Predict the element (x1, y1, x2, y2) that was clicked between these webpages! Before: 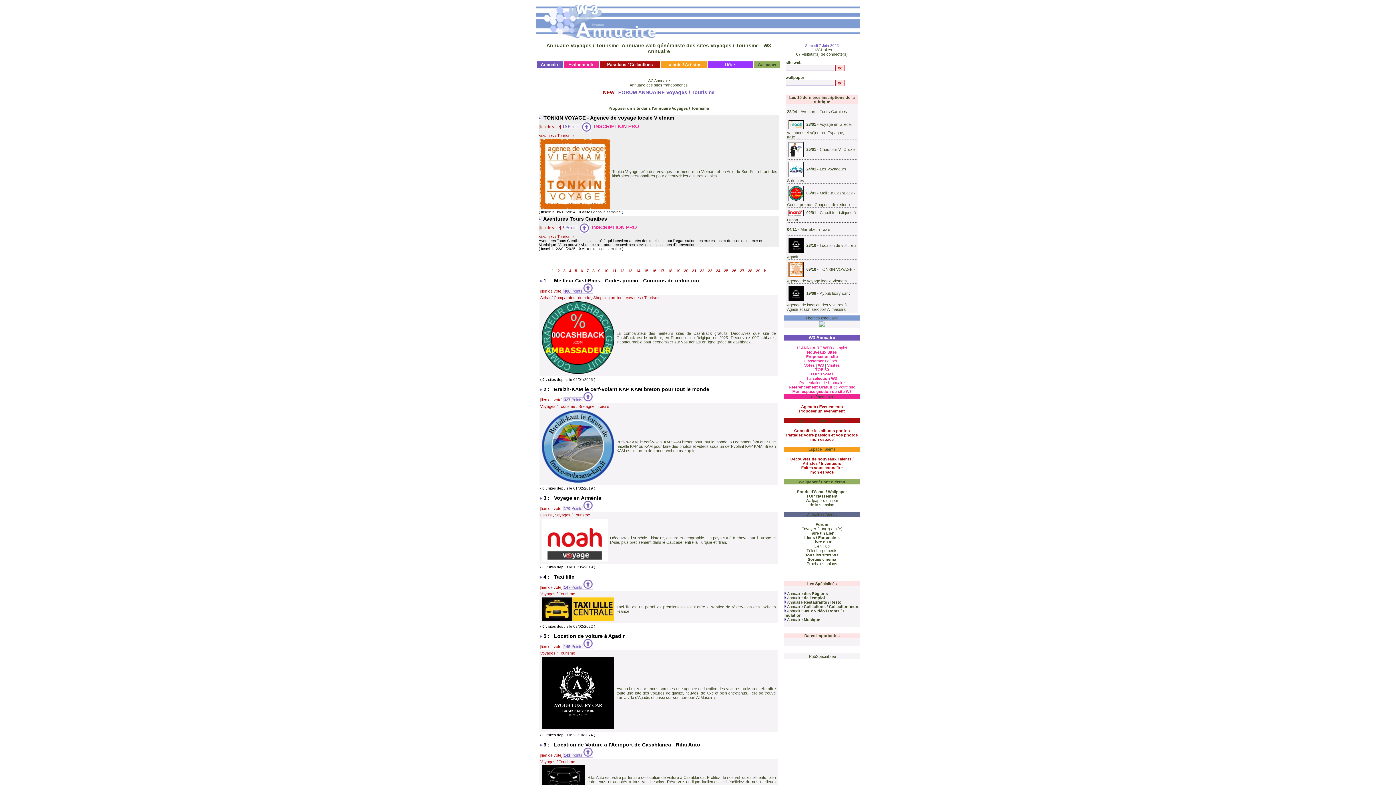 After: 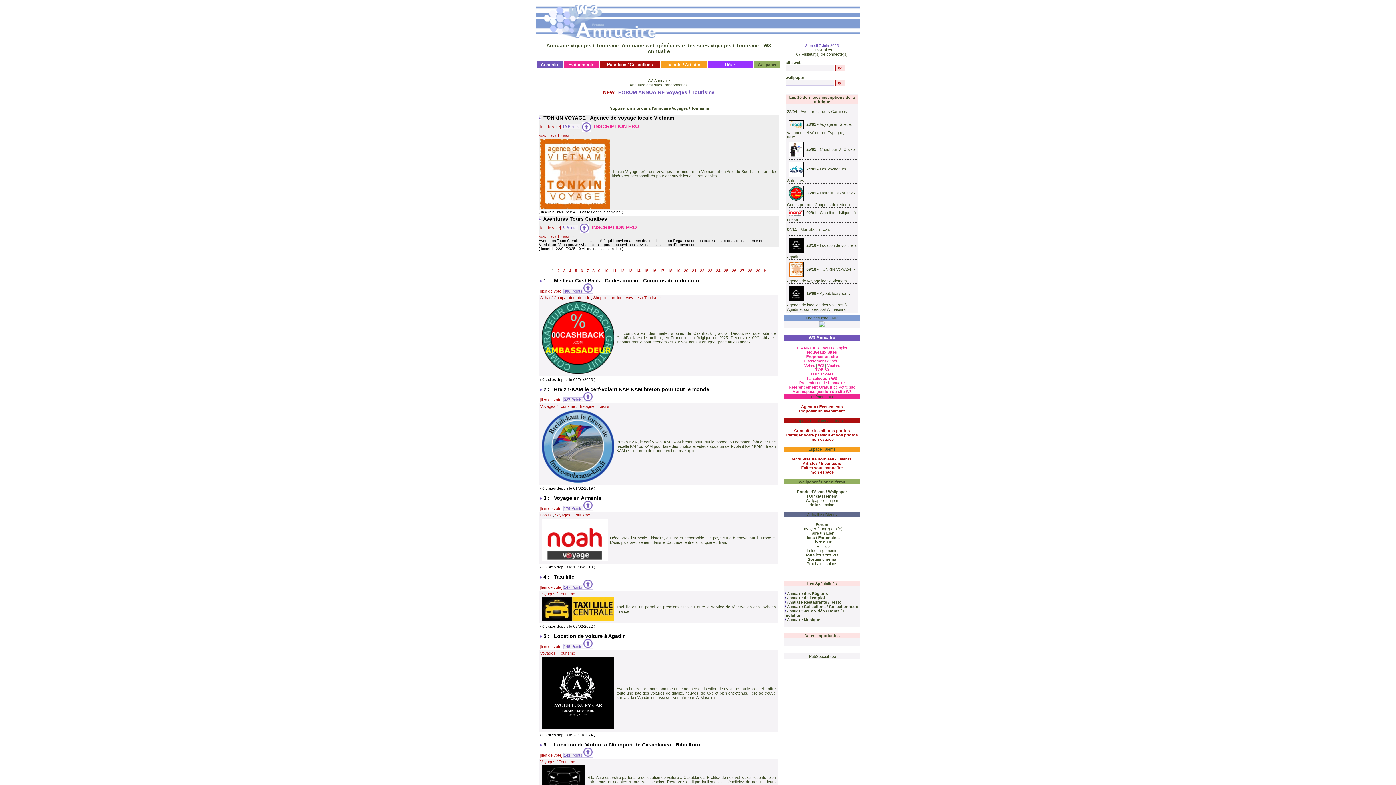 Action: label: 6 :   Location de Voiture à l'Aéroport de Casablanca - Rifai Auto bbox: (543, 743, 700, 747)